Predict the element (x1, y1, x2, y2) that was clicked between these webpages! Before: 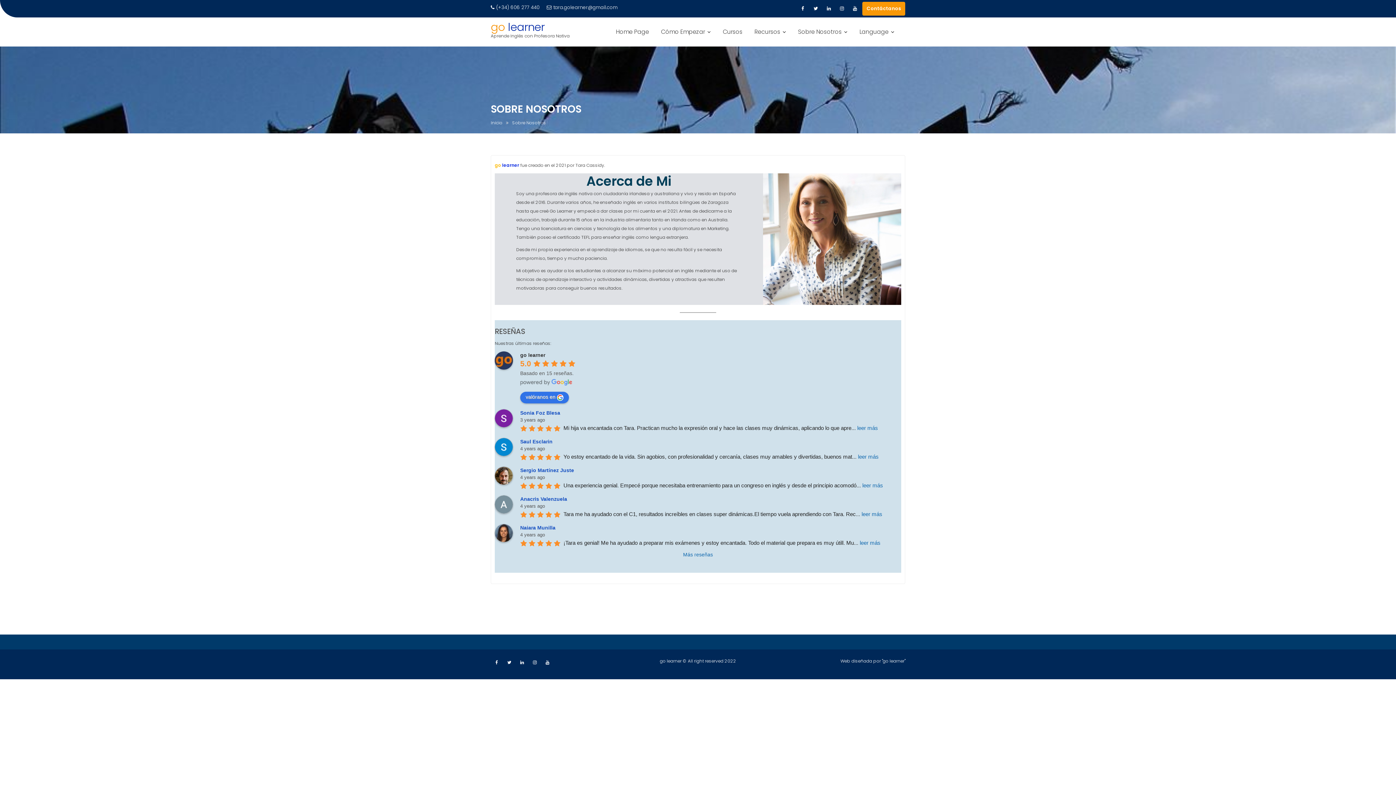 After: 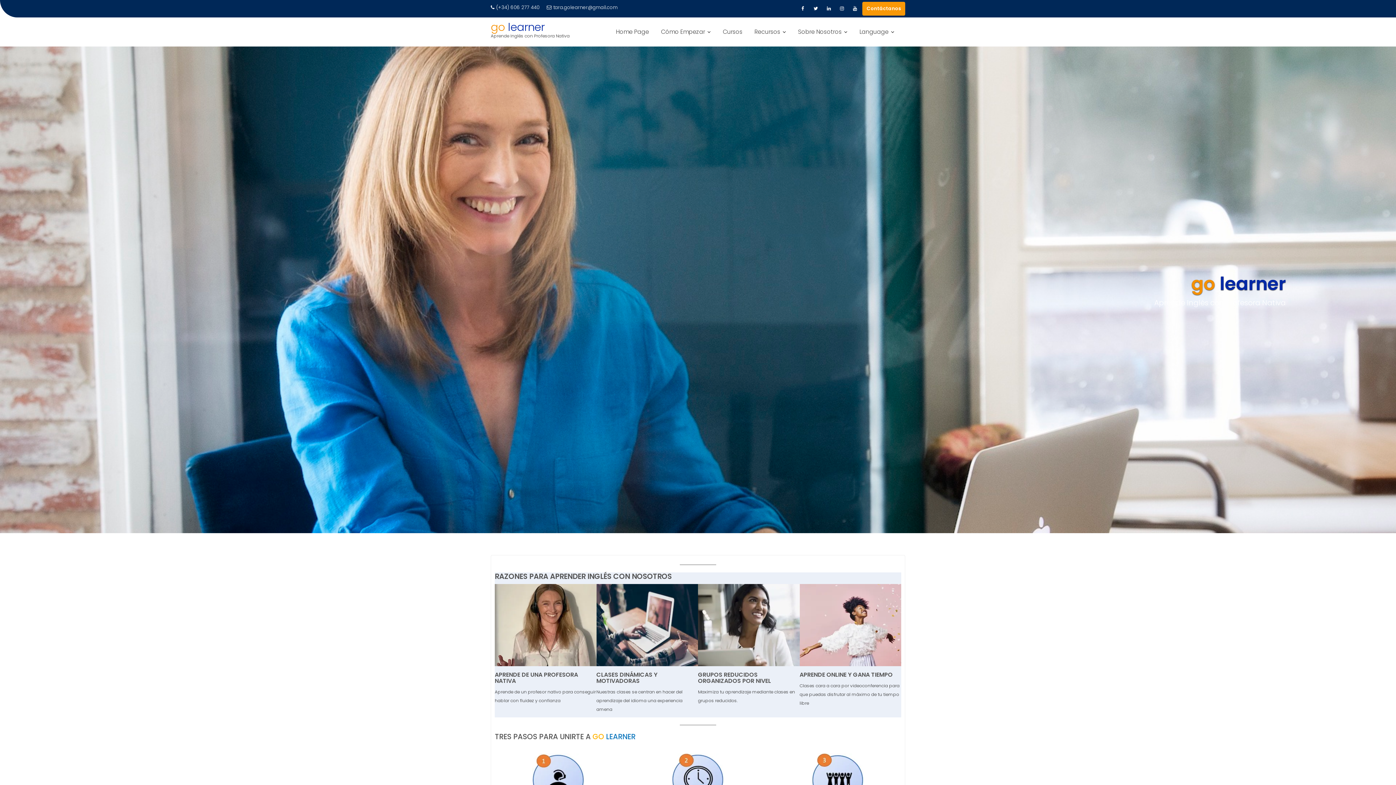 Action: label: Home Page bbox: (610, 22, 654, 41)